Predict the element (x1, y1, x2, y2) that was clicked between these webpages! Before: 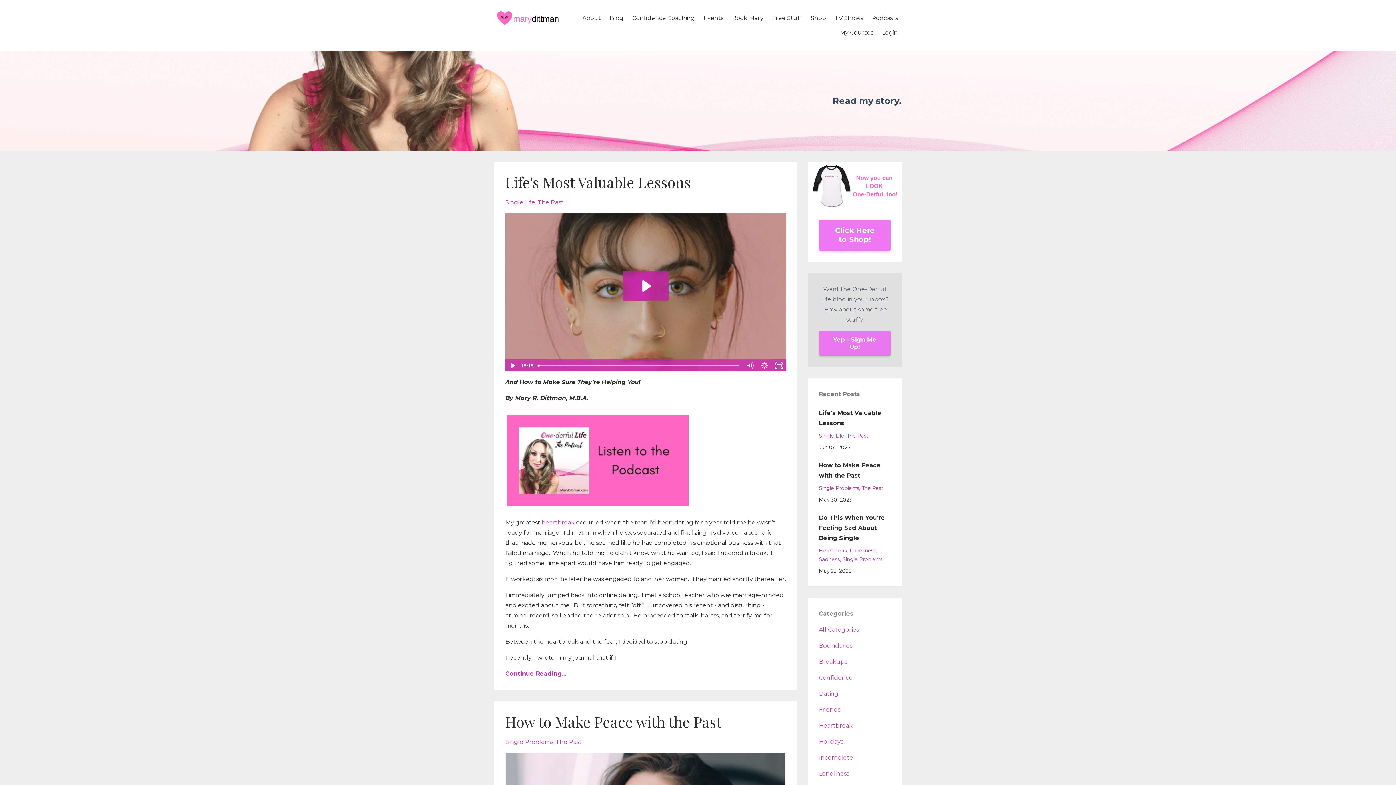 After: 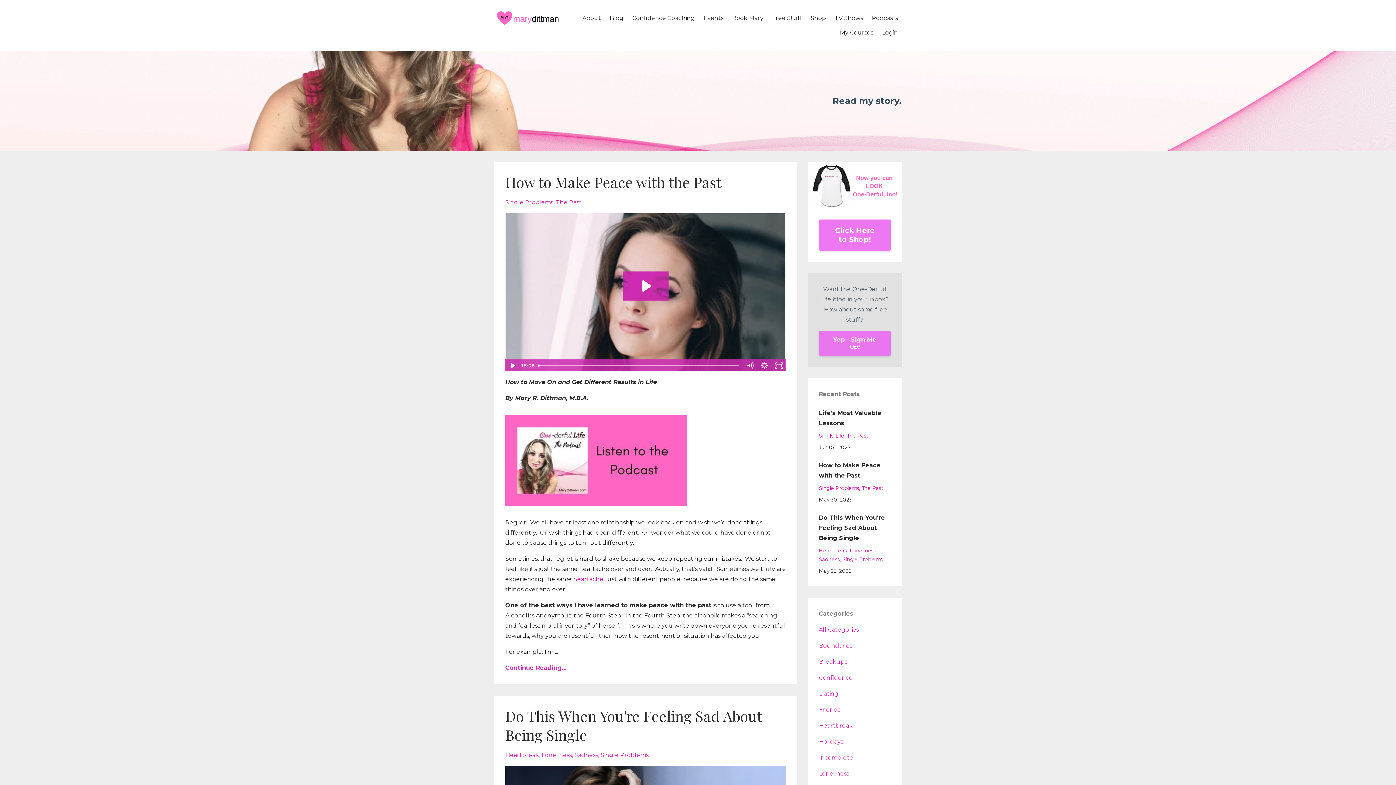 Action: label: Single Problems bbox: (819, 485, 862, 491)